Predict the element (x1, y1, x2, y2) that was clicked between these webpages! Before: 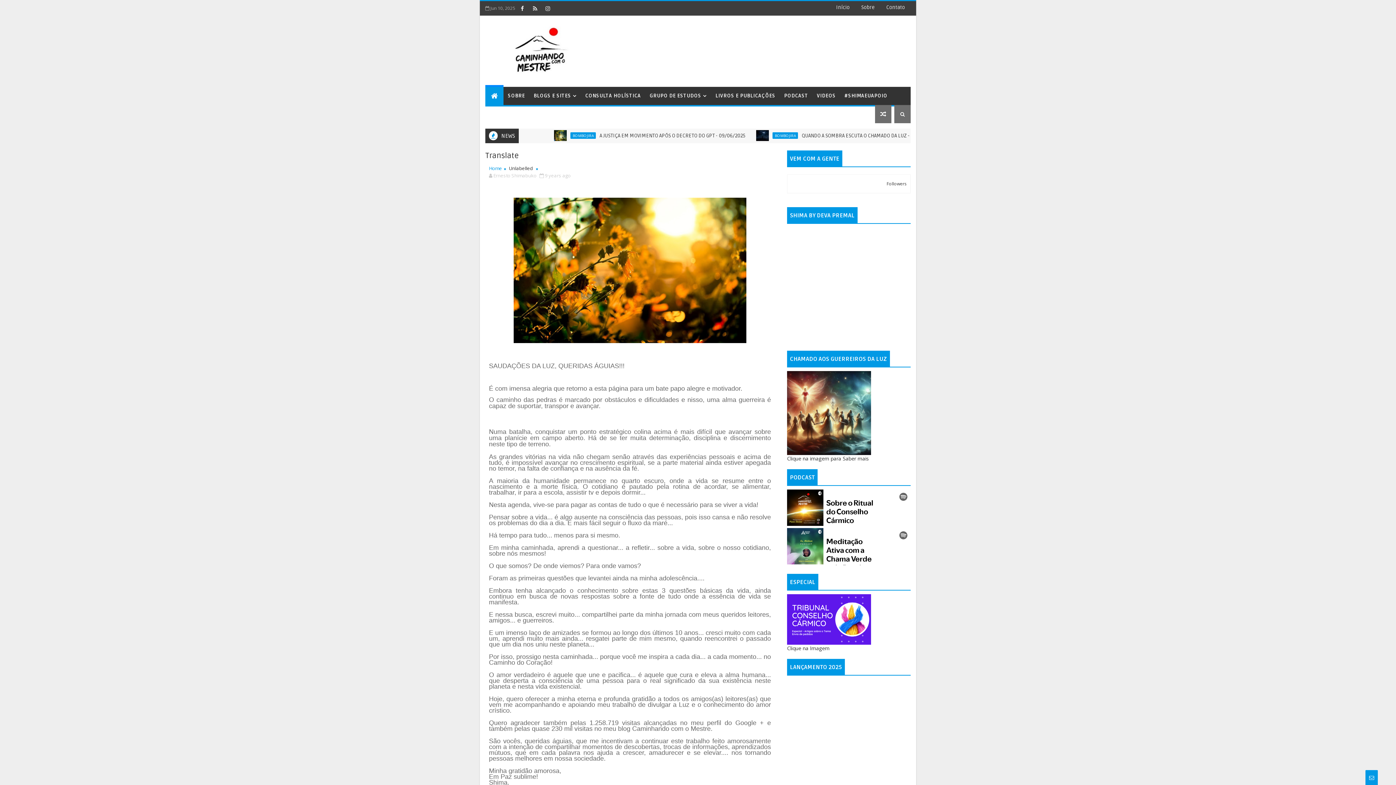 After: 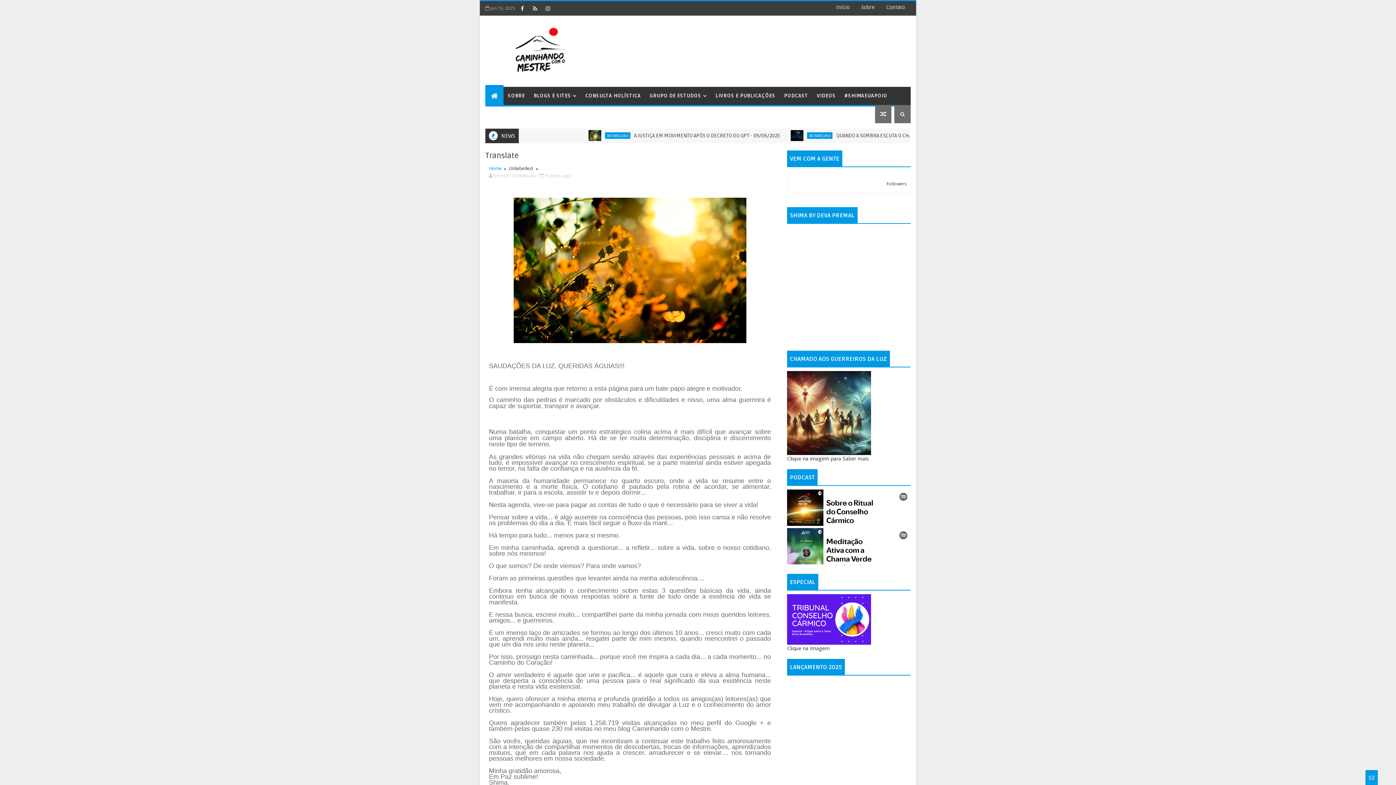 Action: label: Ernesto Shimabuko bbox: (493, 172, 536, 178)